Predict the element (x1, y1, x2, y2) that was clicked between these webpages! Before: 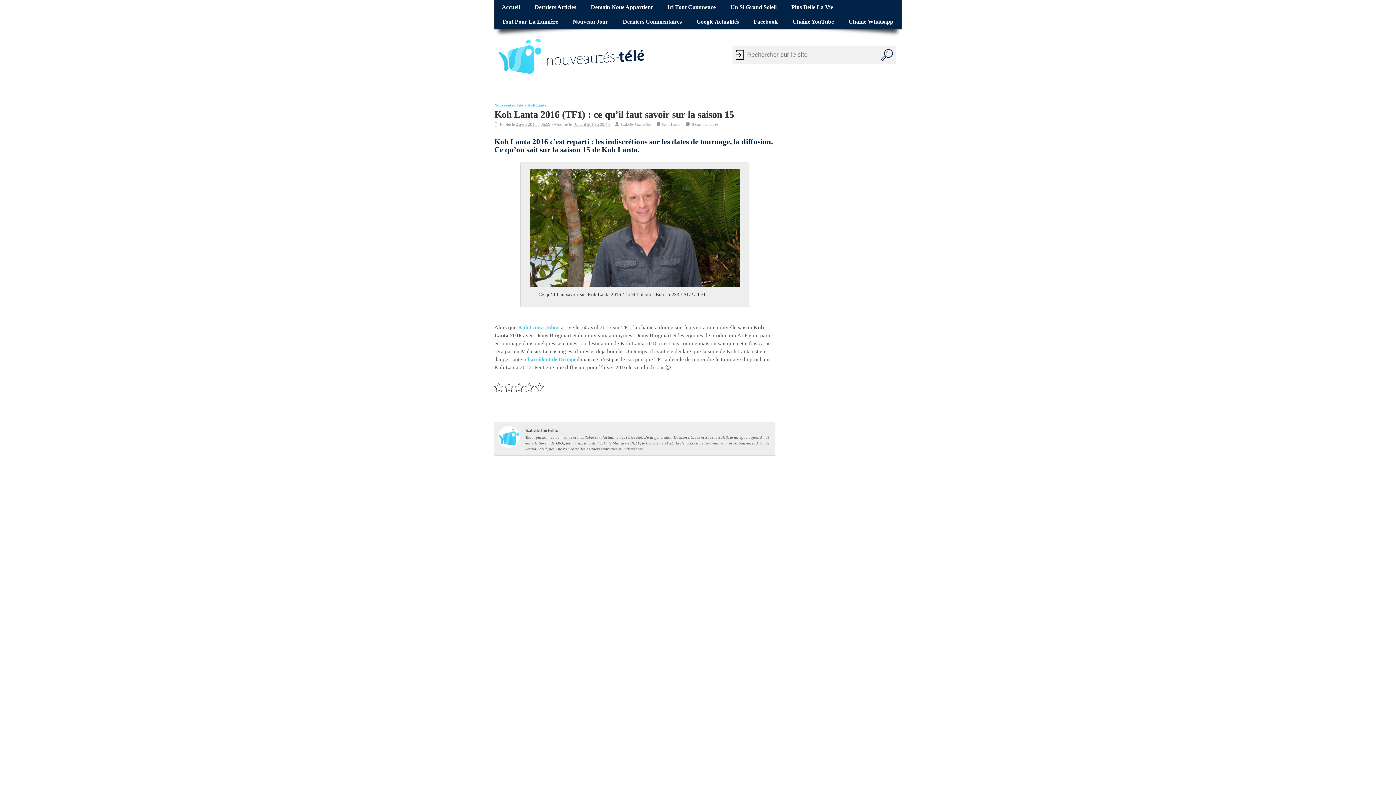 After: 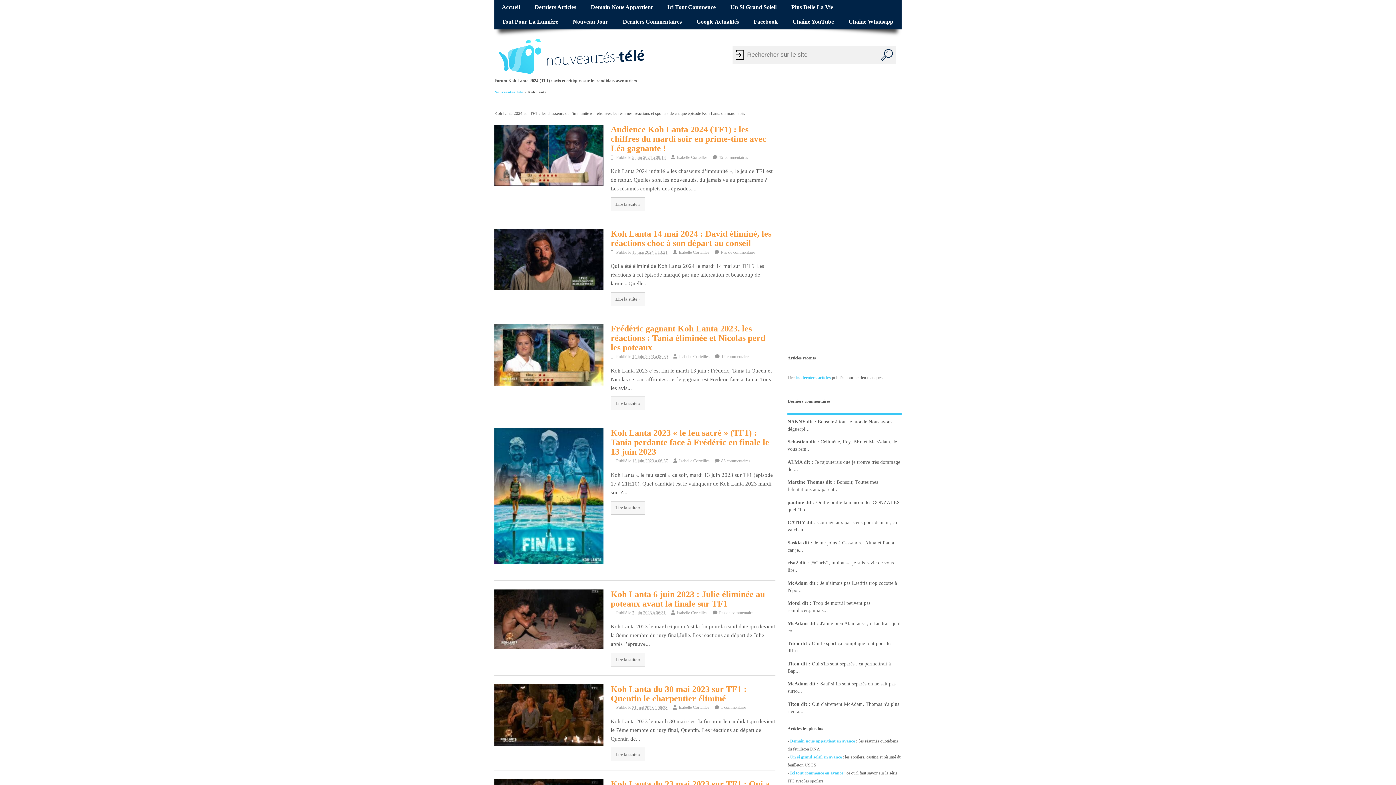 Action: label: Koh Lanta bbox: (662, 121, 680, 126)